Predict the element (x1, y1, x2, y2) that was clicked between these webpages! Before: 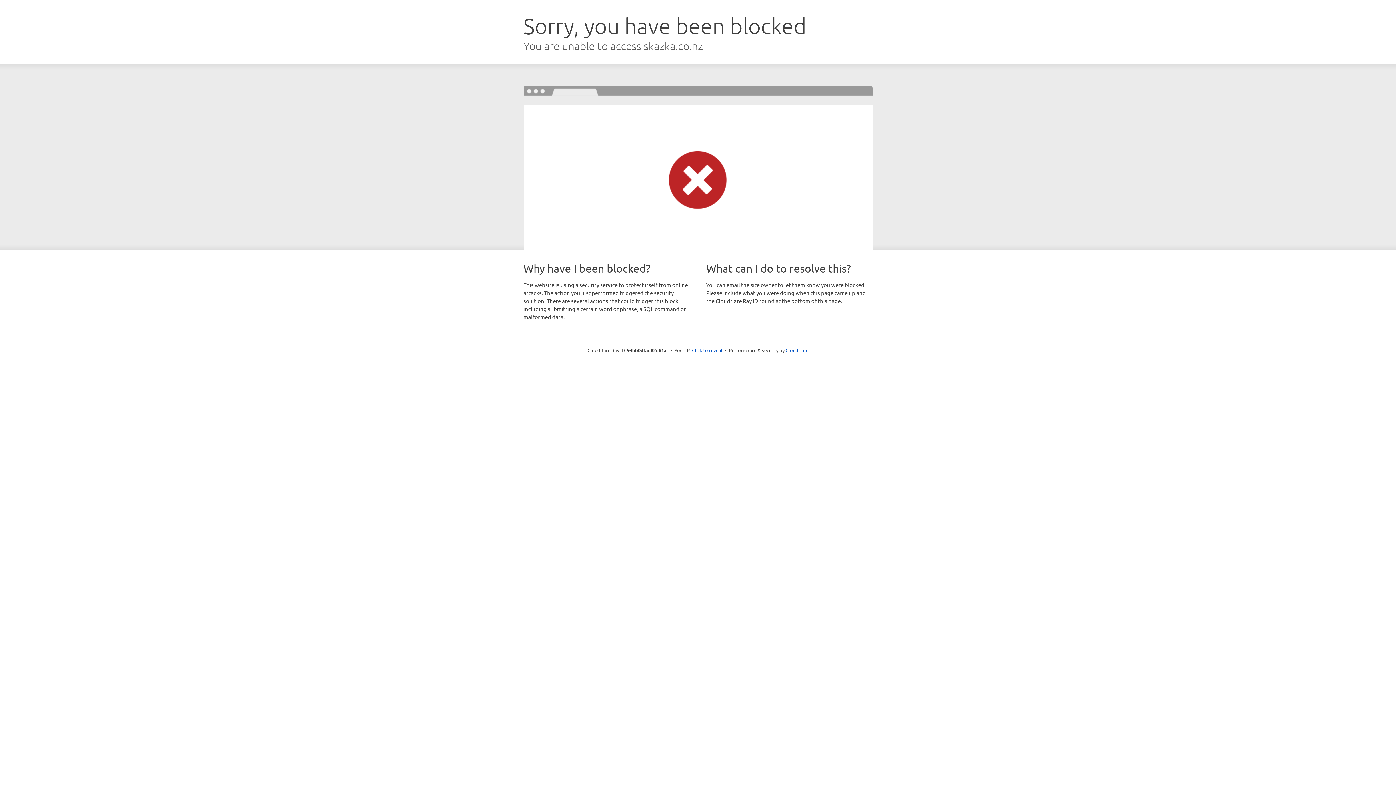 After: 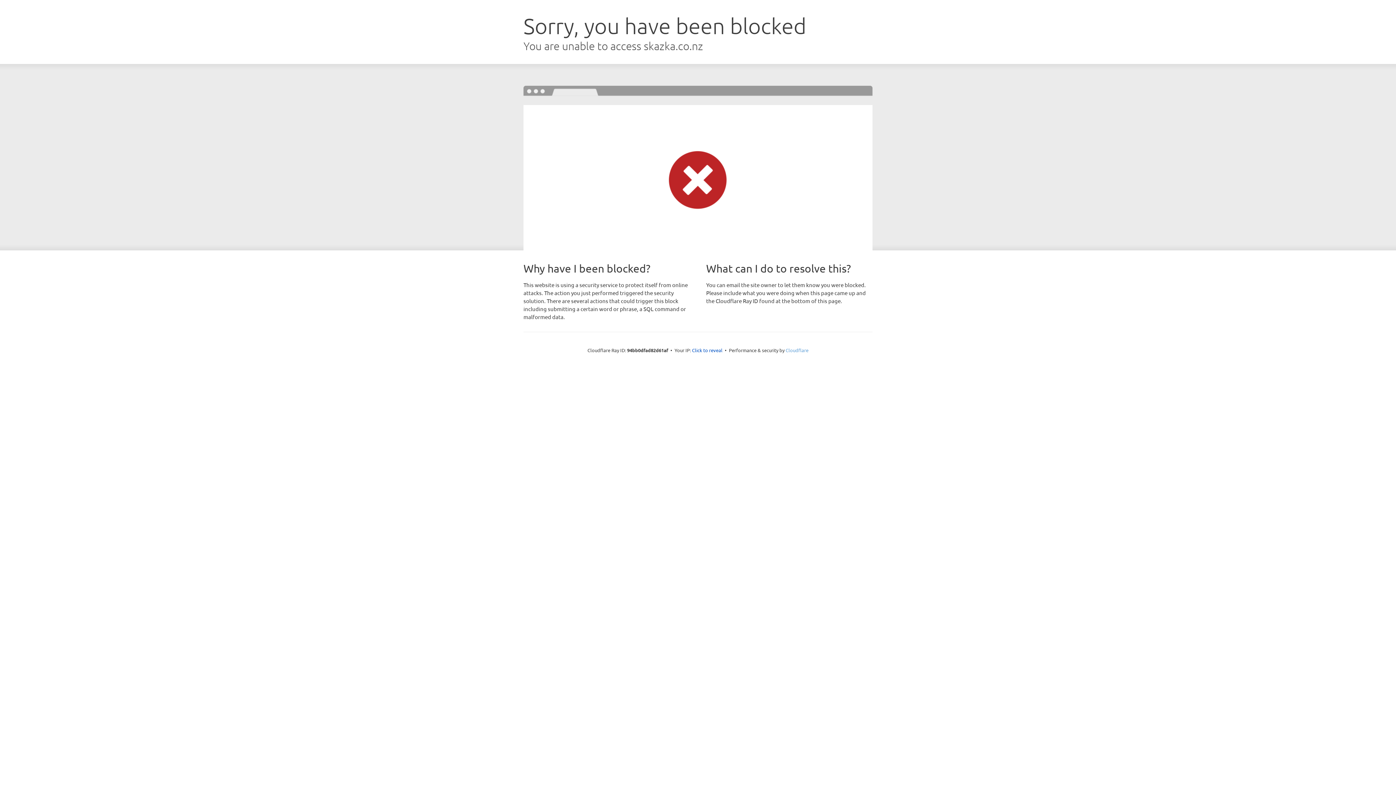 Action: bbox: (785, 347, 808, 353) label: Cloudflare